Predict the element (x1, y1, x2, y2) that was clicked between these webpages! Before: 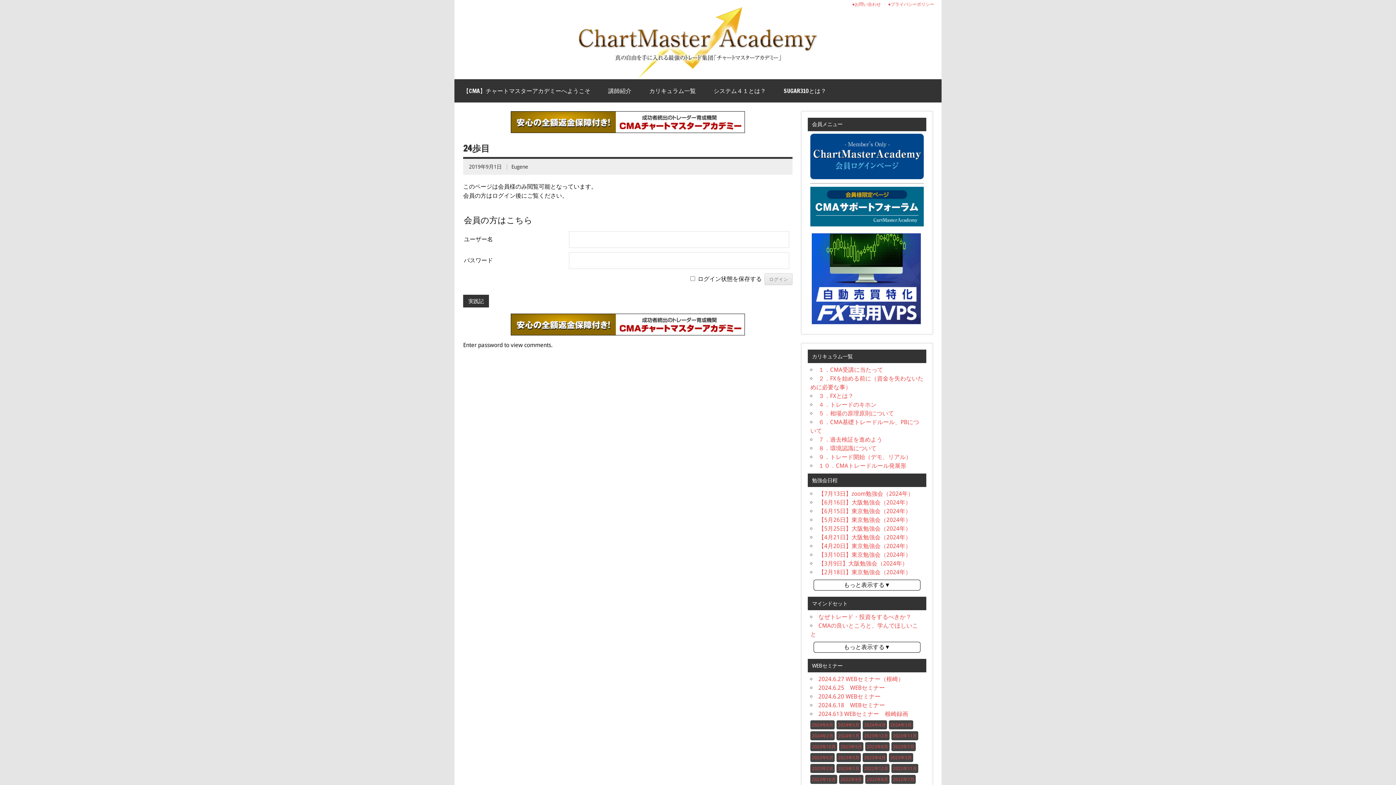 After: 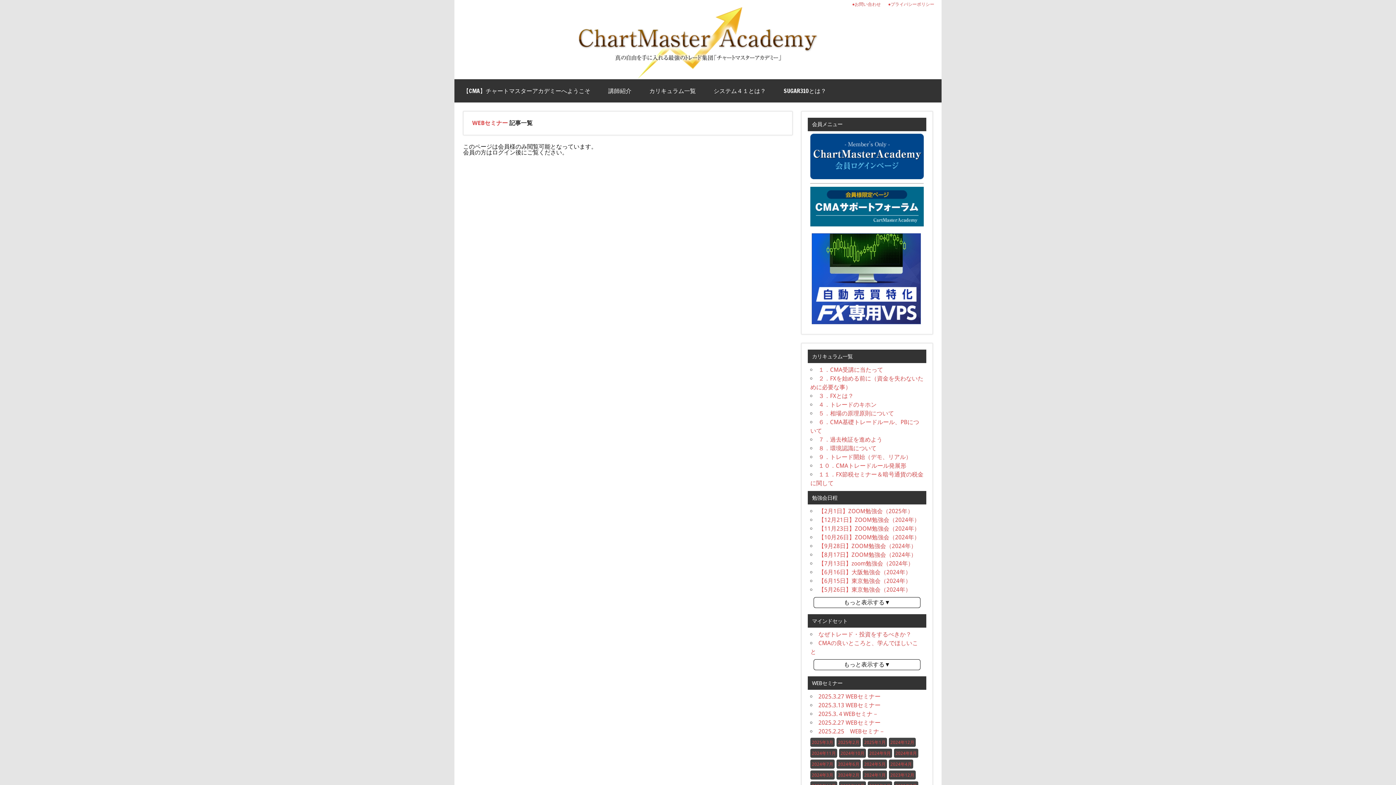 Action: label: 2022年7月 bbox: (893, 777, 914, 782)